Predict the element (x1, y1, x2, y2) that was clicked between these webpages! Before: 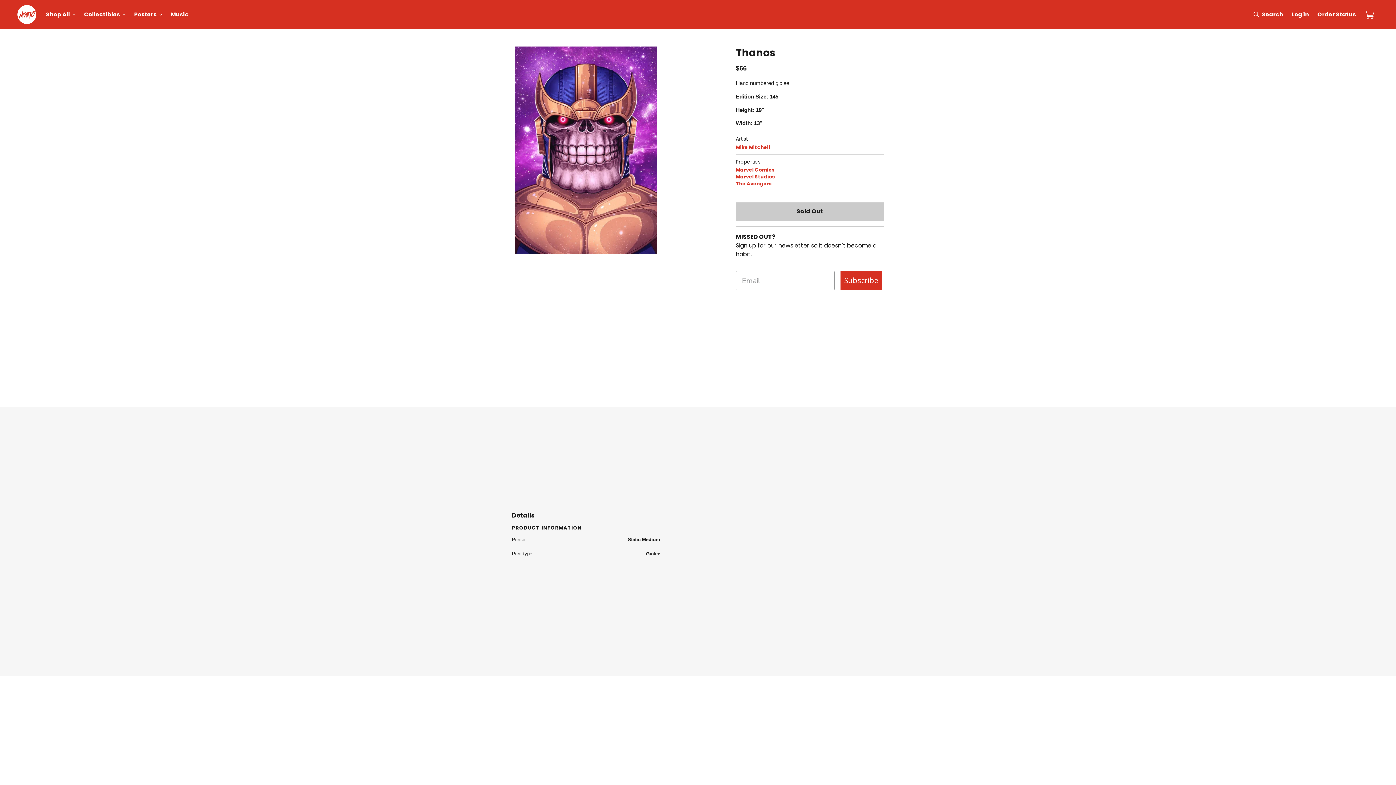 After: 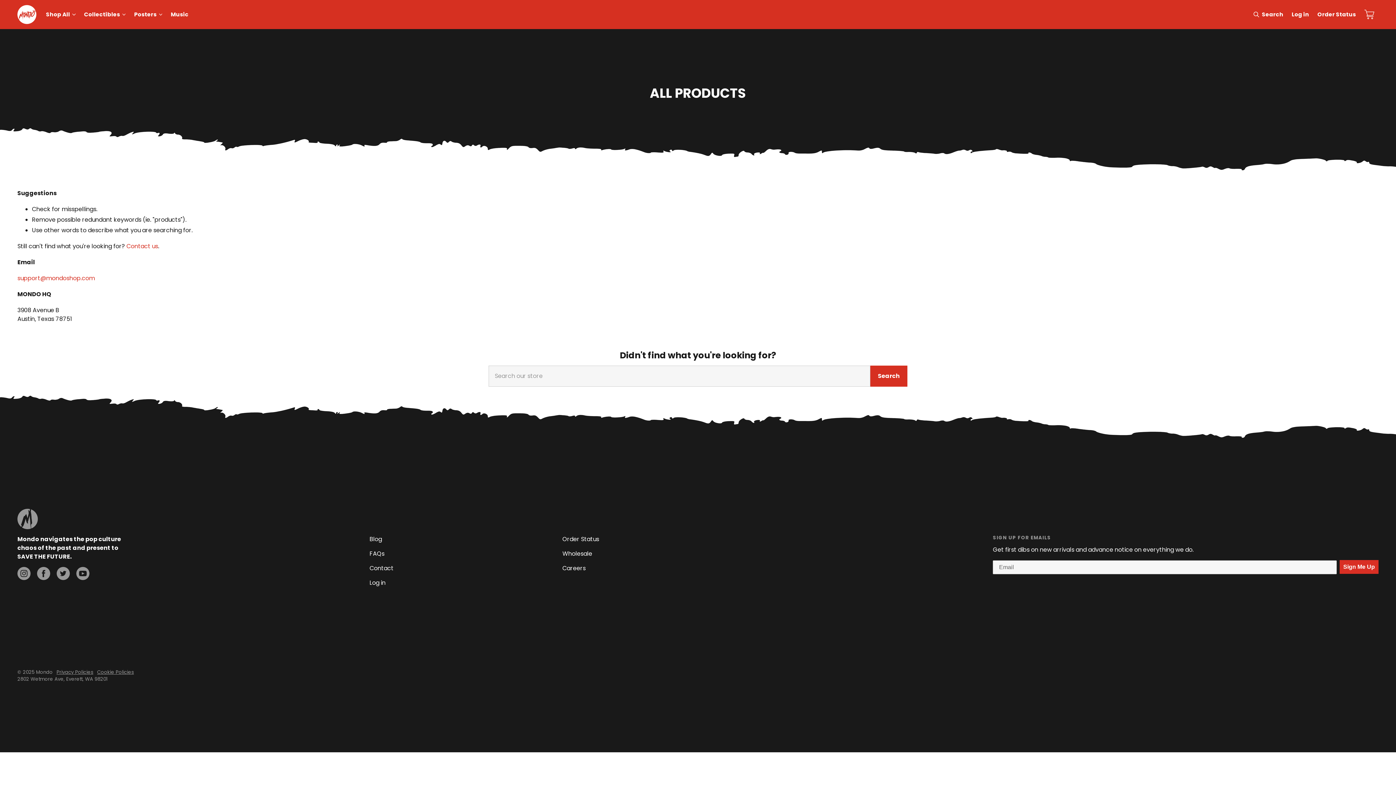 Action: bbox: (736, 143, 770, 150) label: Mike Mitchell